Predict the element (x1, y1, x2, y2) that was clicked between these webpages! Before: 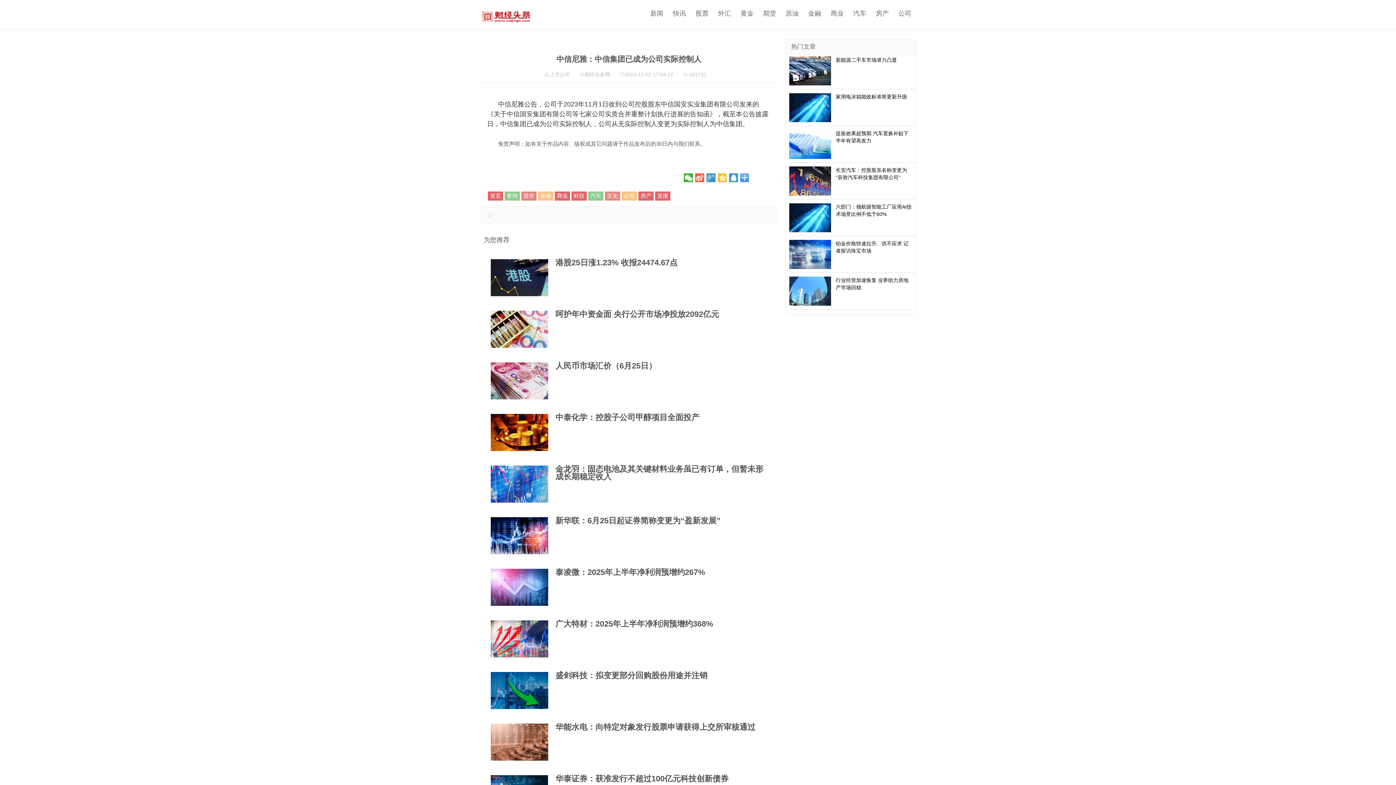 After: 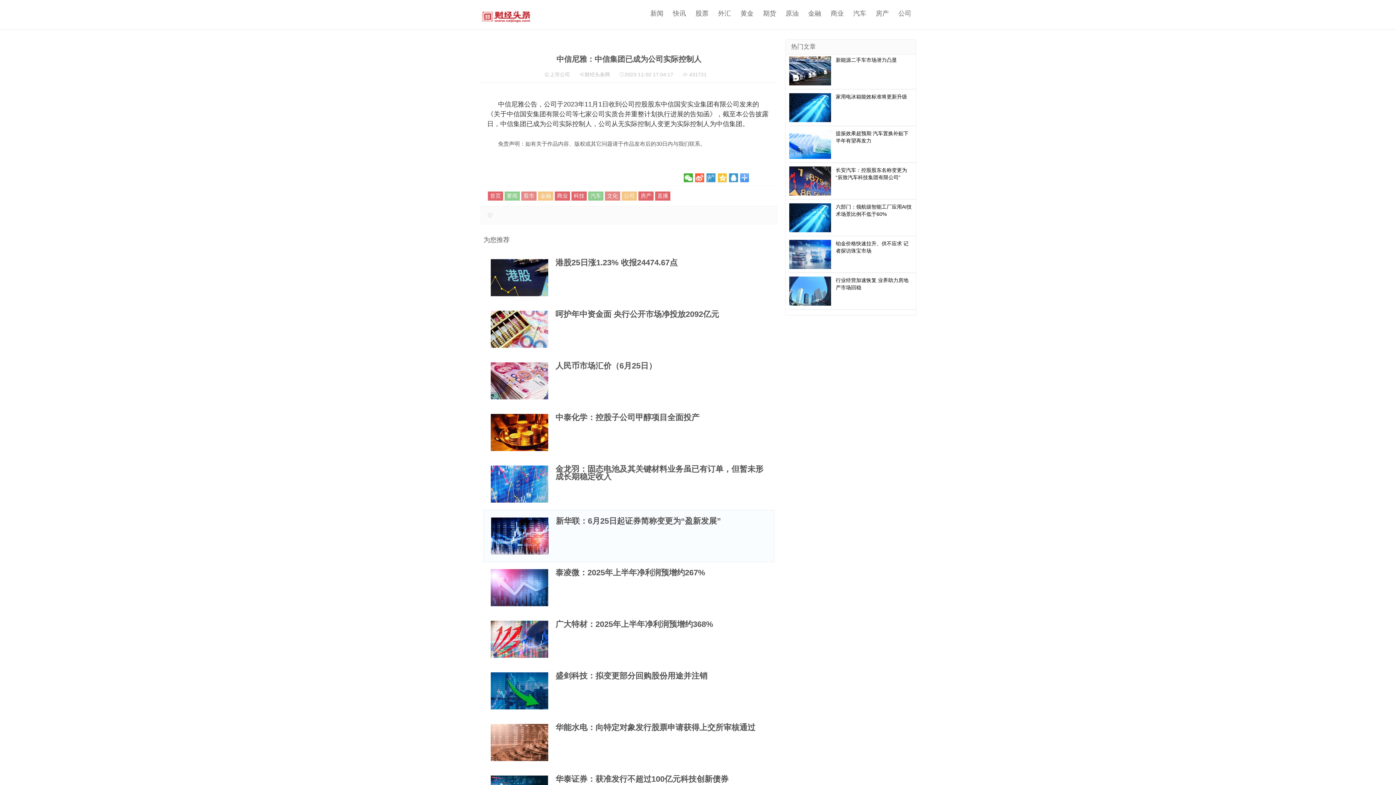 Action: bbox: (490, 517, 548, 554)